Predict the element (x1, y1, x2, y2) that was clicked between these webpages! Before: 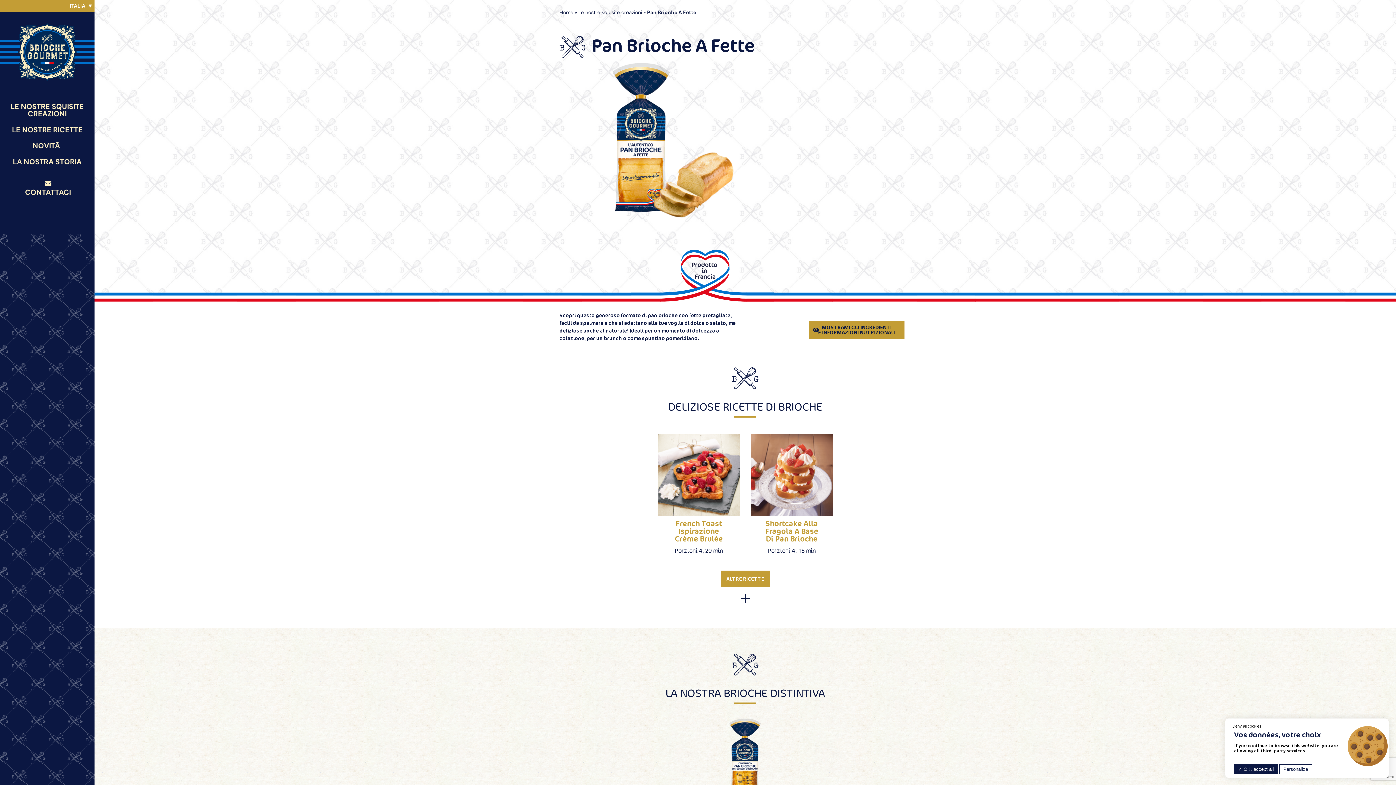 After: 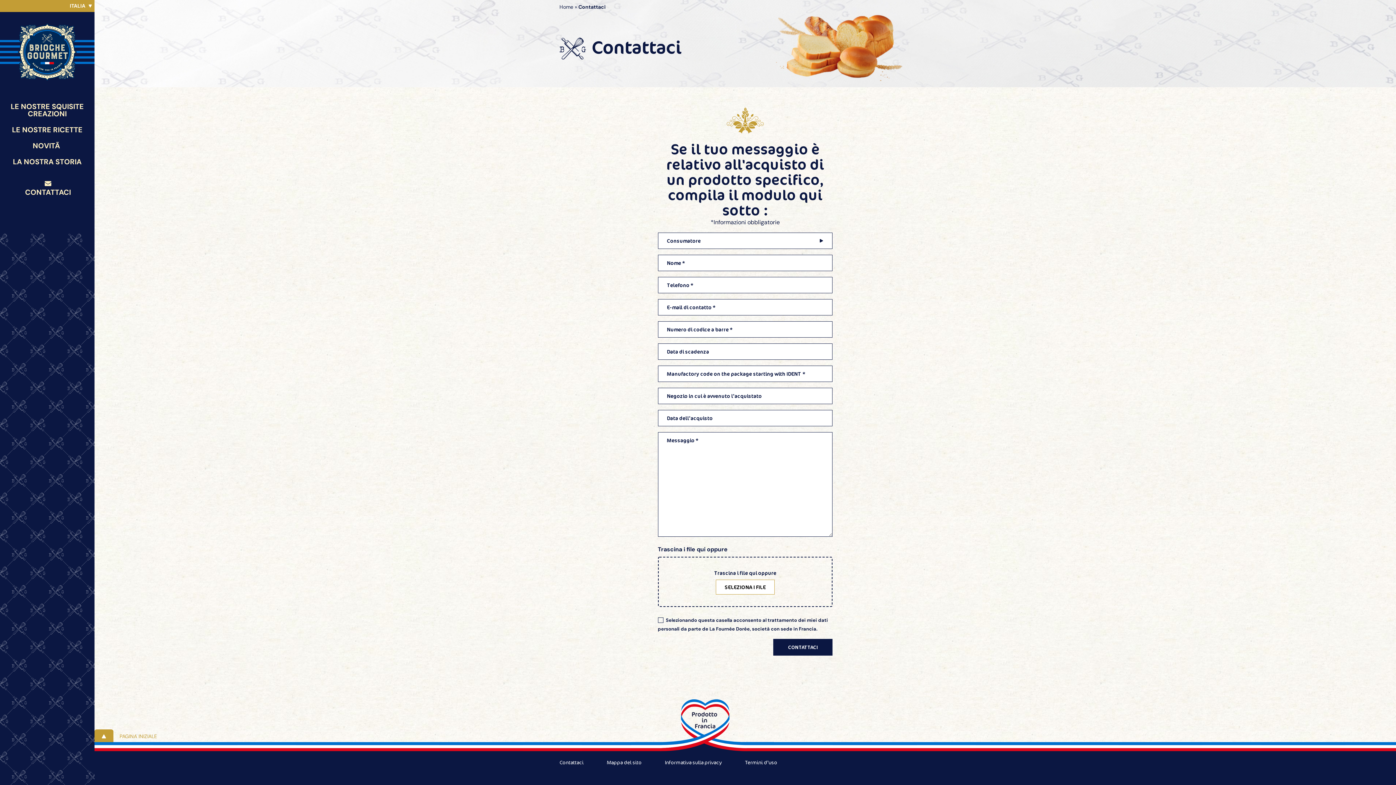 Action: bbox: (0, 179, 94, 197) label: CONTATTACI